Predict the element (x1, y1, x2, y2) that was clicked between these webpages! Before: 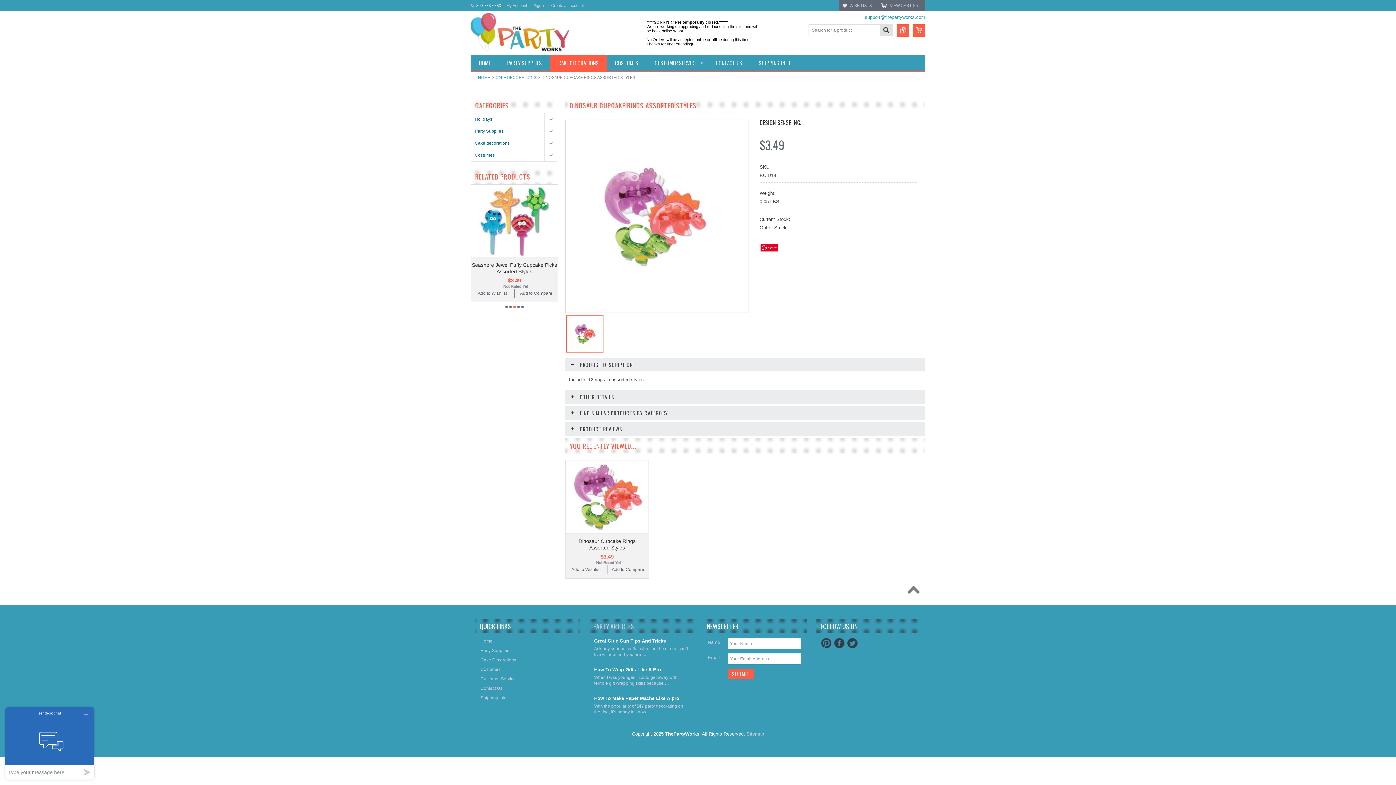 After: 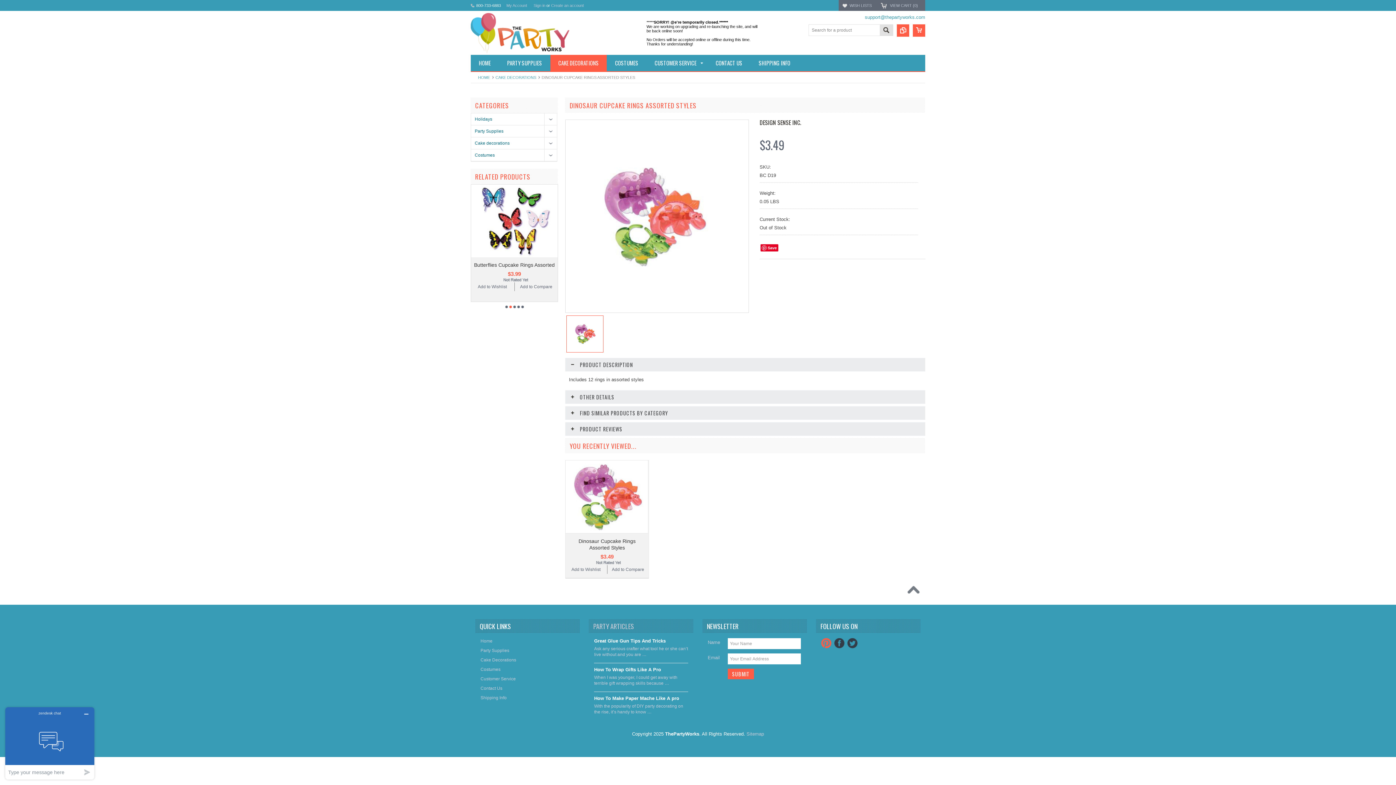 Action: label: Pinterest bbox: (821, 638, 831, 648)